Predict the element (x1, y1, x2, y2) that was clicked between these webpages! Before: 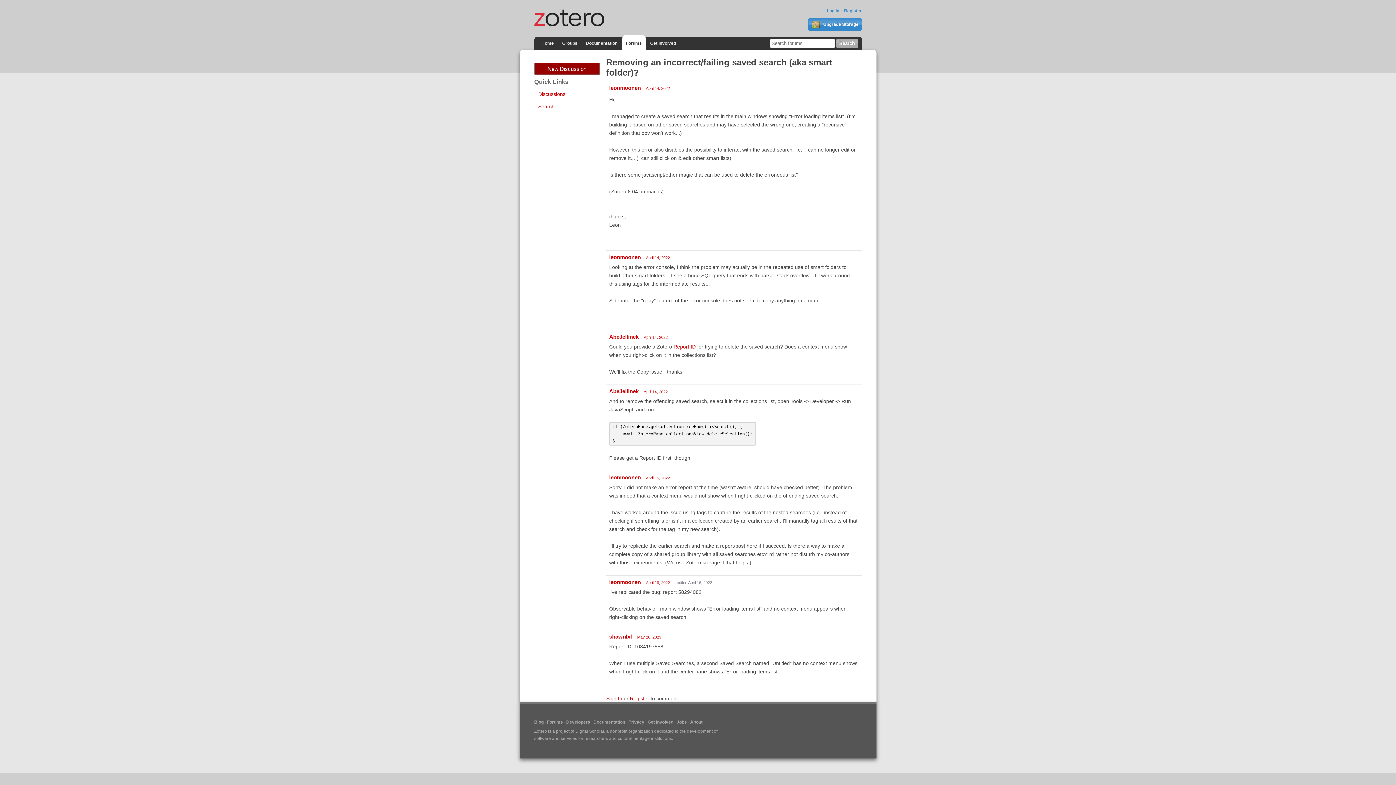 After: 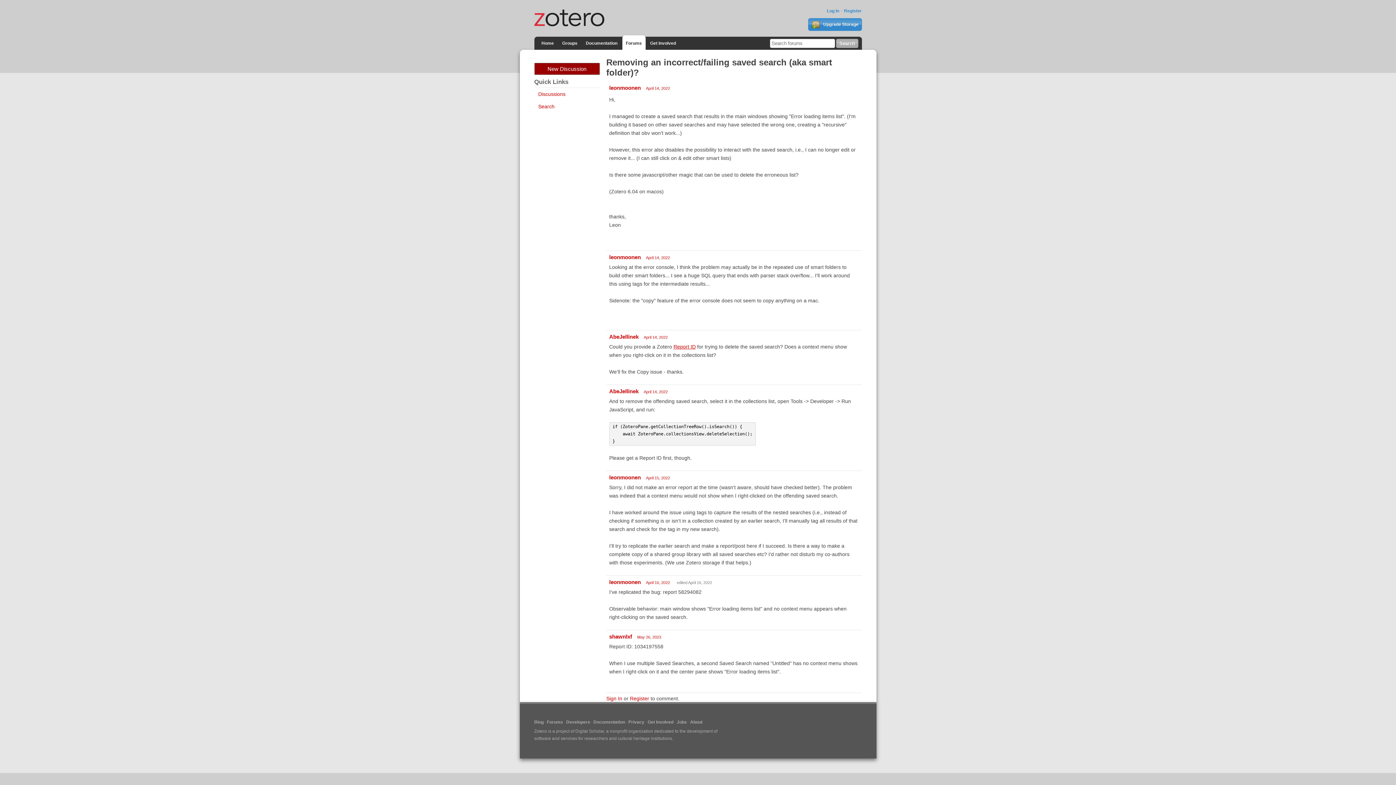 Action: label: April 14, 2022 bbox: (646, 86, 670, 90)